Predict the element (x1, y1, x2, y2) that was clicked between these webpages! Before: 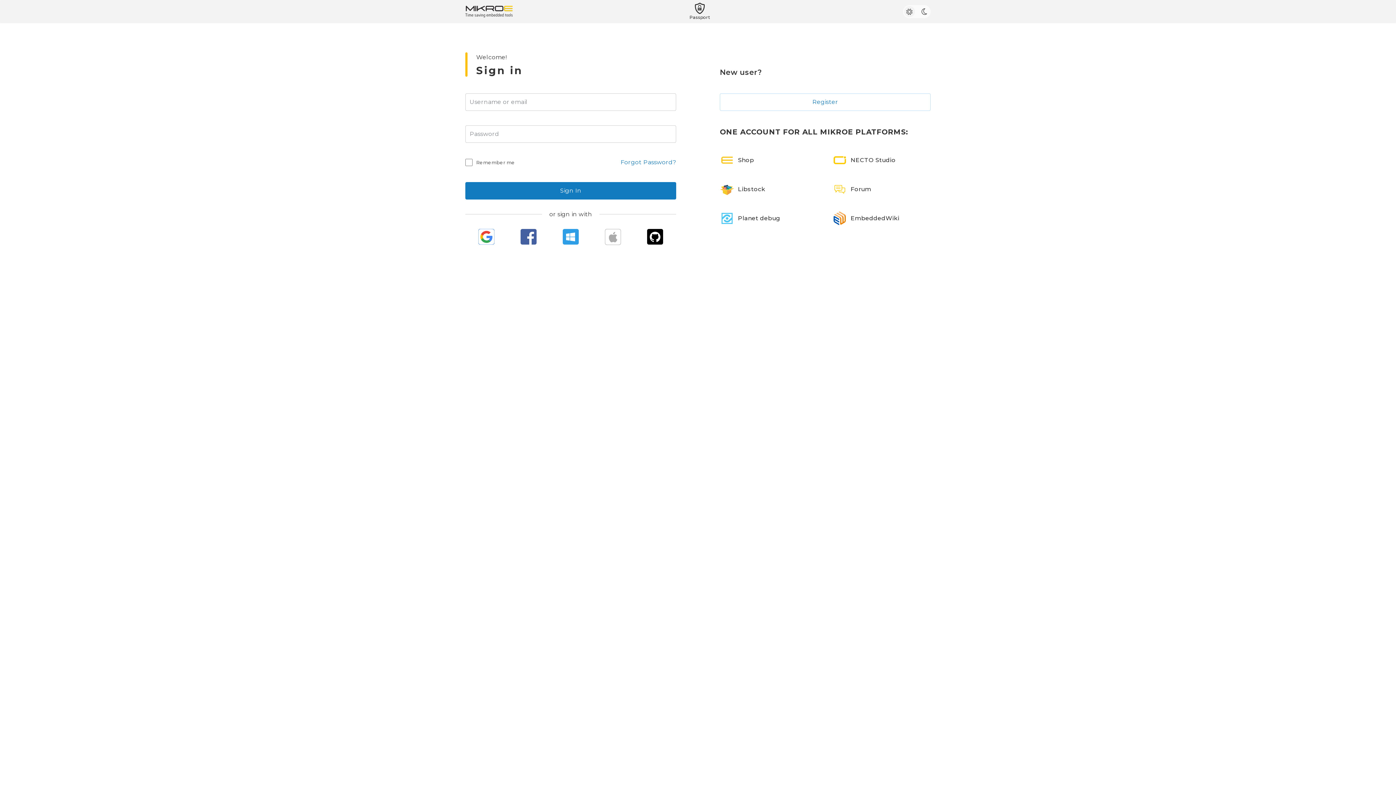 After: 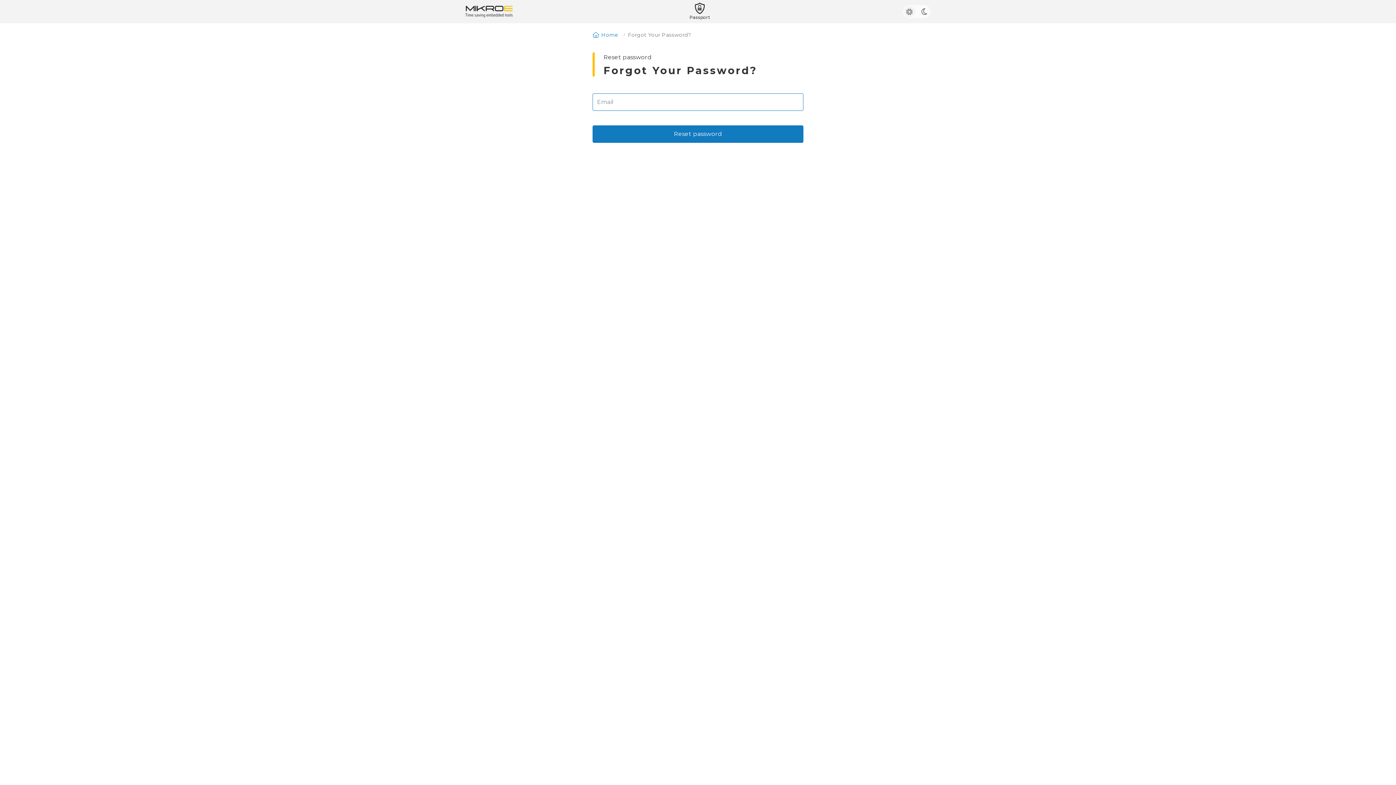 Action: bbox: (620, 158, 676, 165) label: Forgot Password?